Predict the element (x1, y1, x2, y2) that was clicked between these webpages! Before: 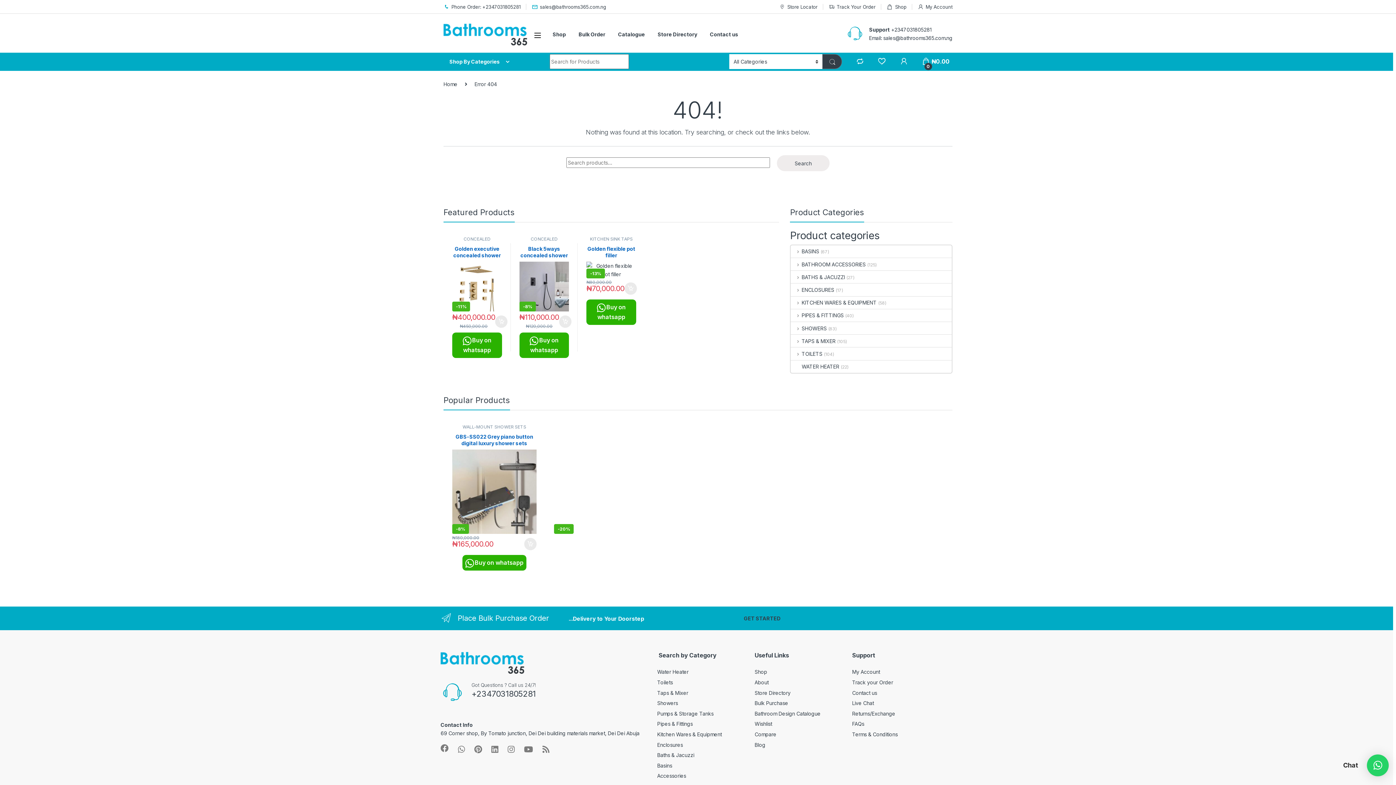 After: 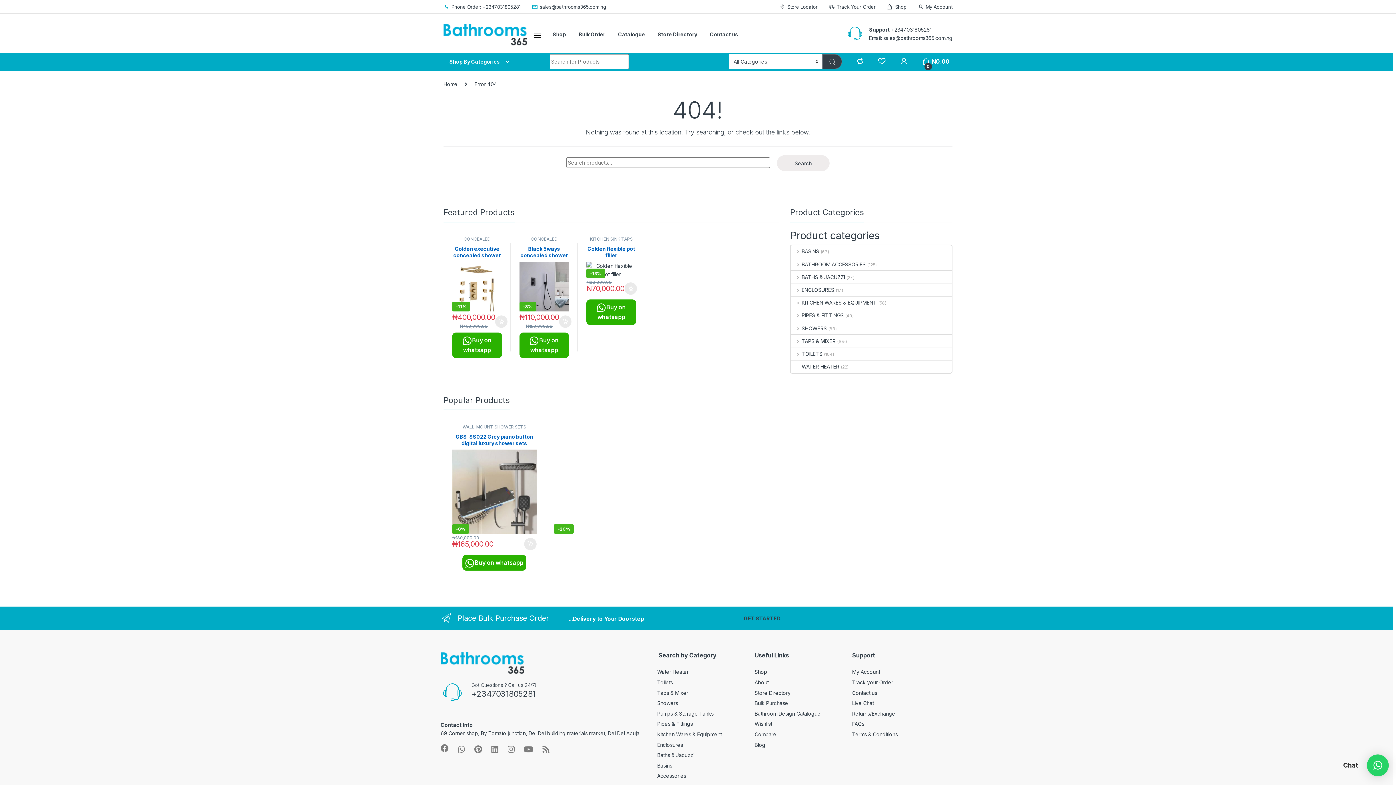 Action: bbox: (657, 710, 713, 717) label: Pumps & Storage Tanks